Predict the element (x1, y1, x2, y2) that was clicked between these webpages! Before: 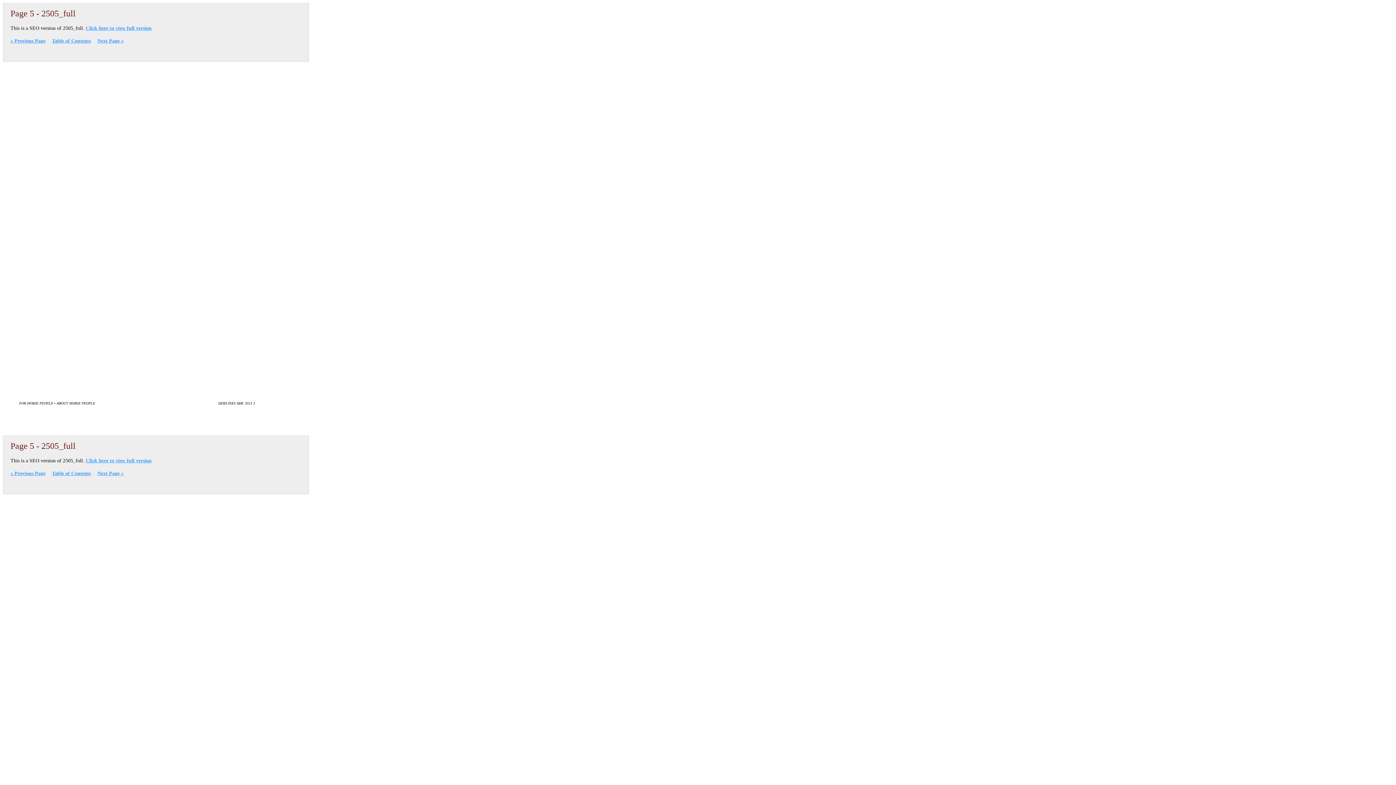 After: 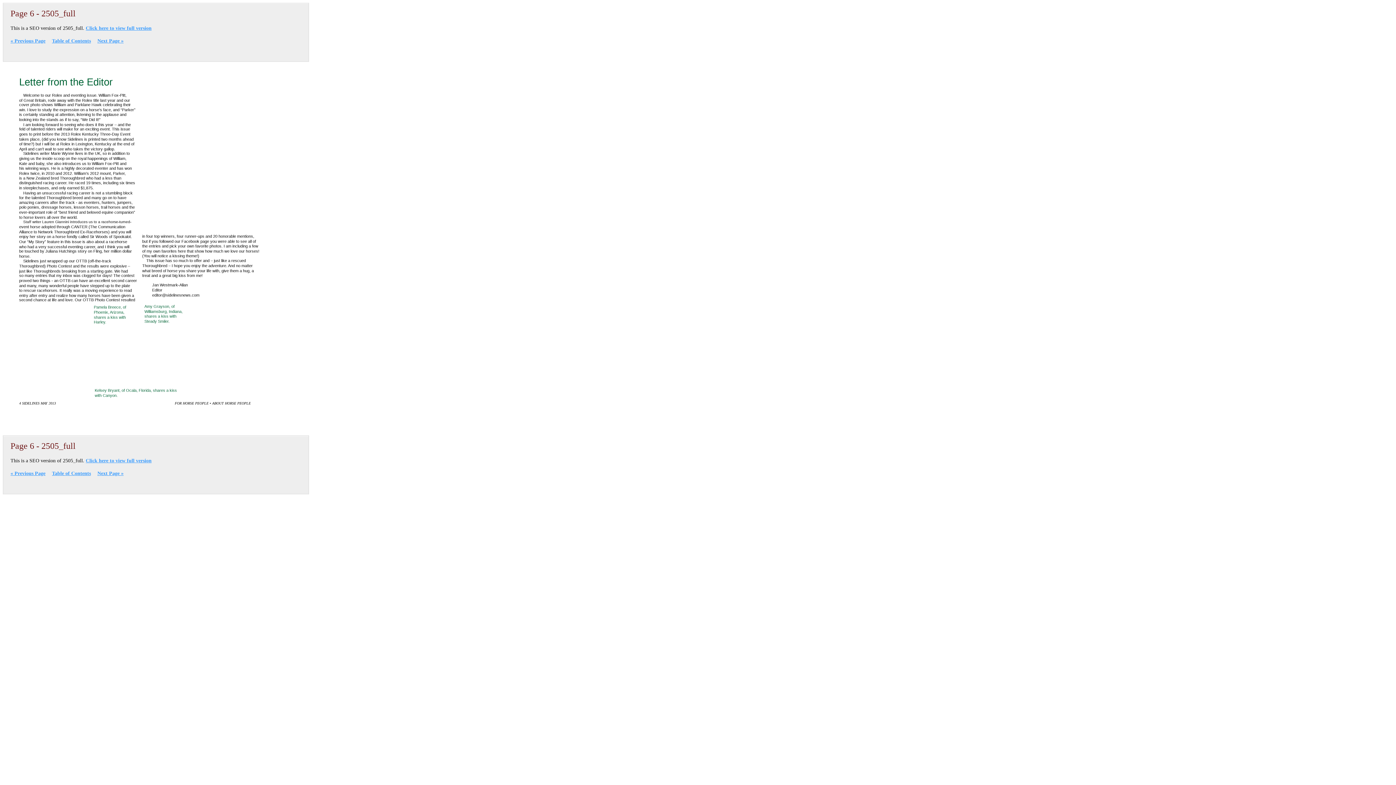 Action: label: Next Page » bbox: (97, 470, 123, 476)